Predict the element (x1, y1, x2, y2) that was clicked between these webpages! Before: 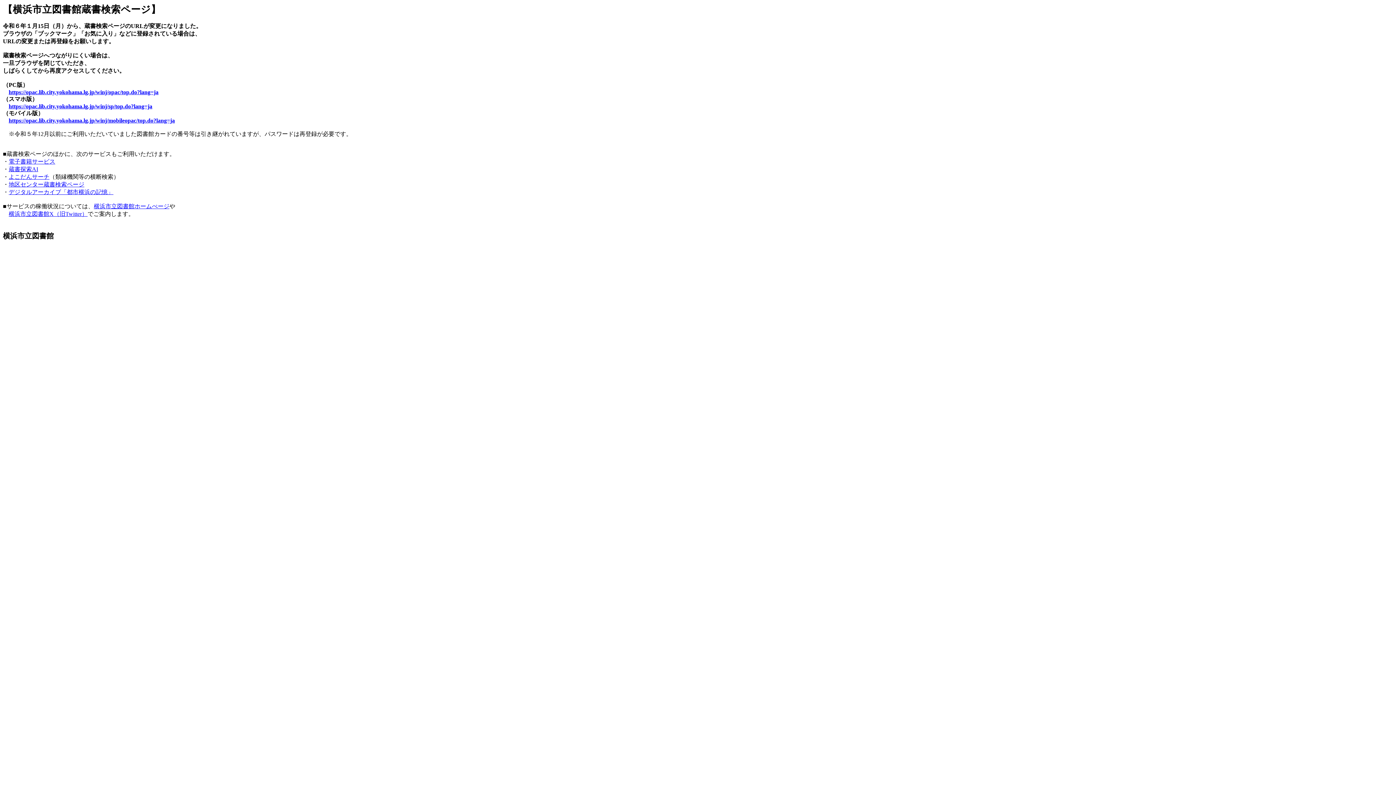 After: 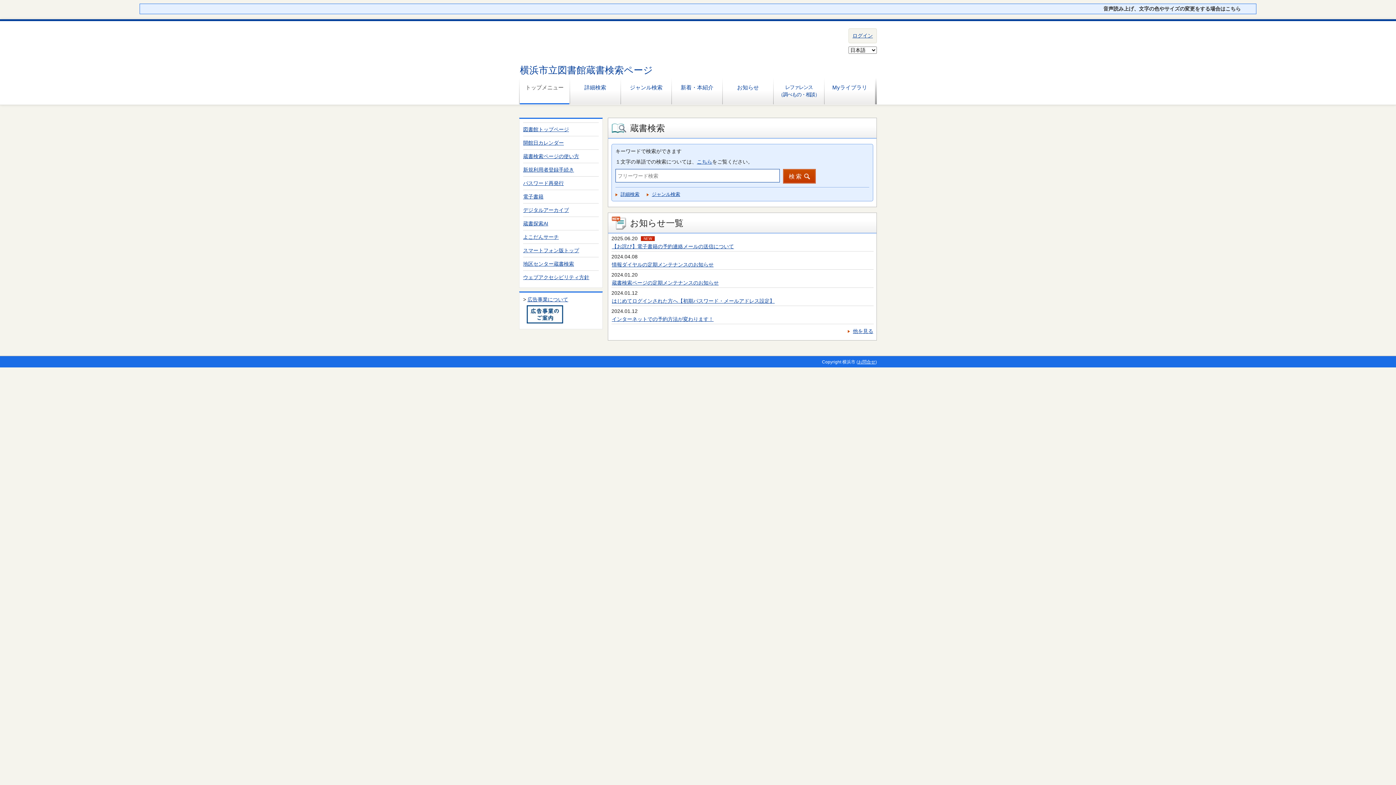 Action: label: https://opac.lib.city.yokohama.lg.jp/winj/sp/top.do?lang=ja bbox: (8, 103, 152, 109)